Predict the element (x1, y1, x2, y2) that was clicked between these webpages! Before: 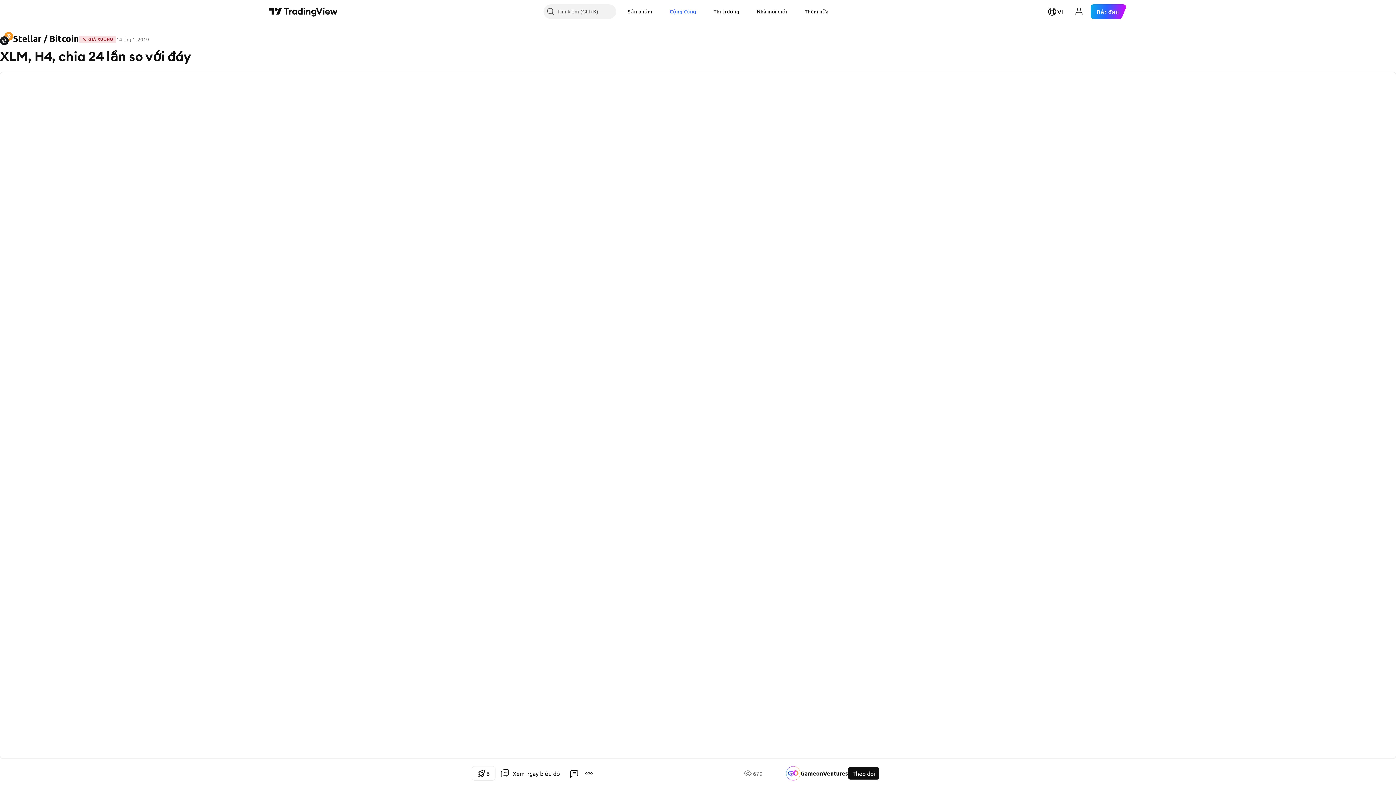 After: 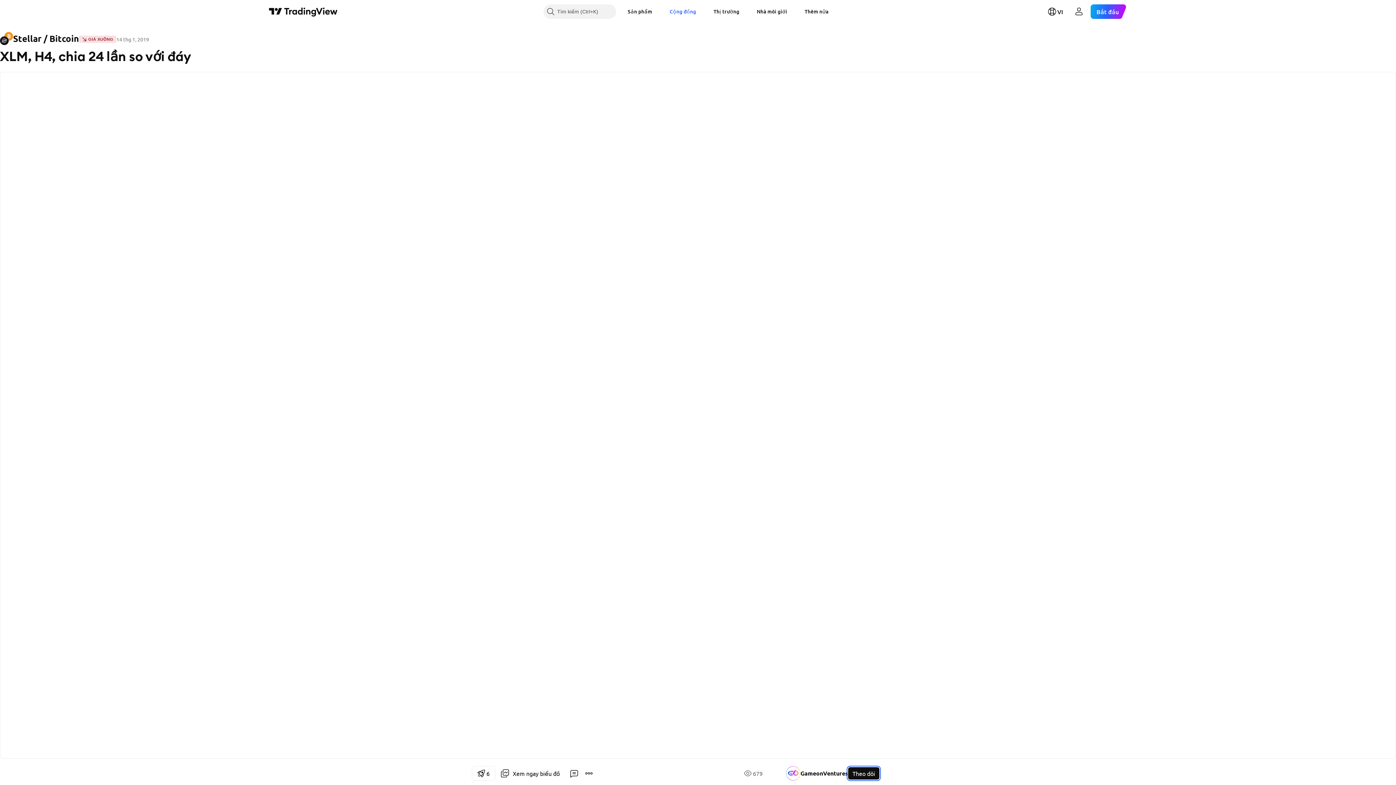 Action: bbox: (848, 767, 879, 780) label: Theo dõi